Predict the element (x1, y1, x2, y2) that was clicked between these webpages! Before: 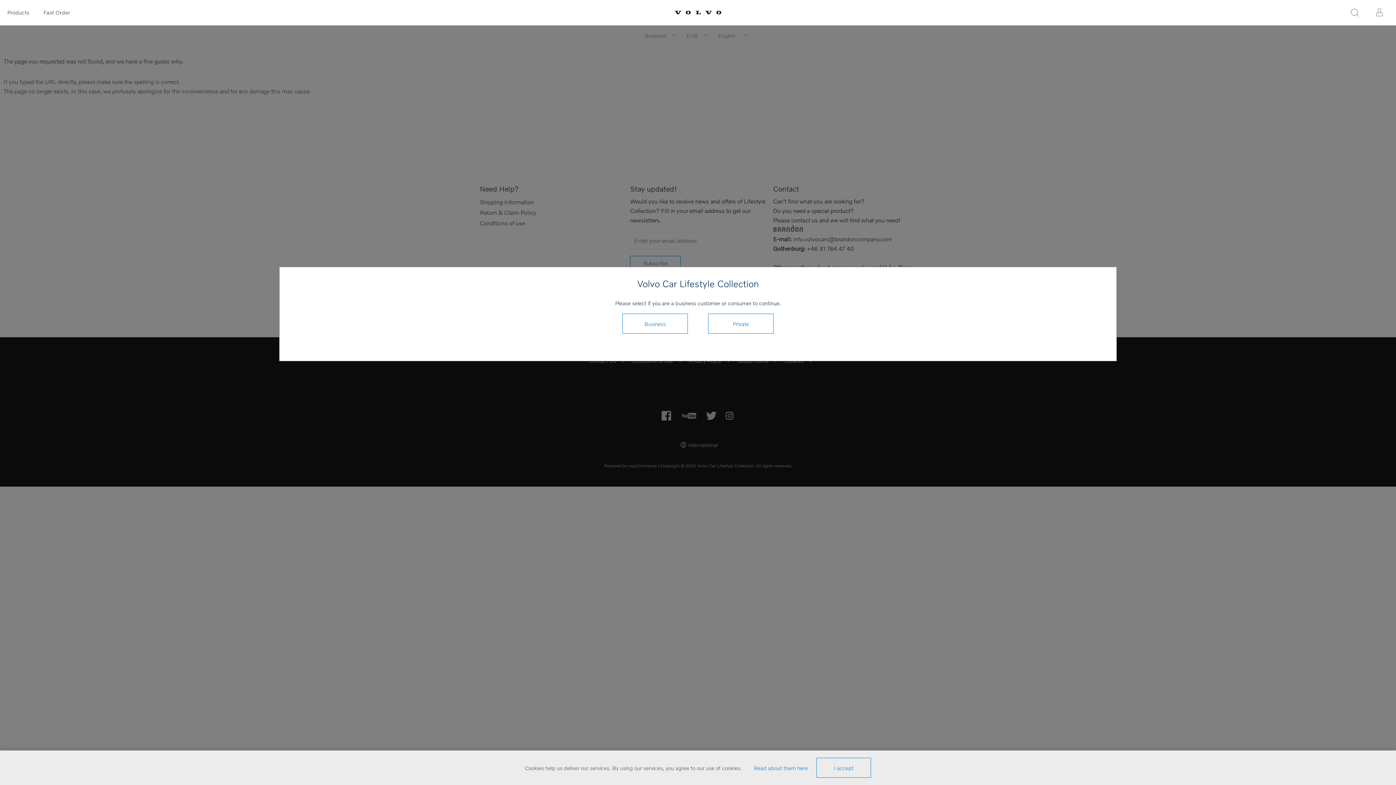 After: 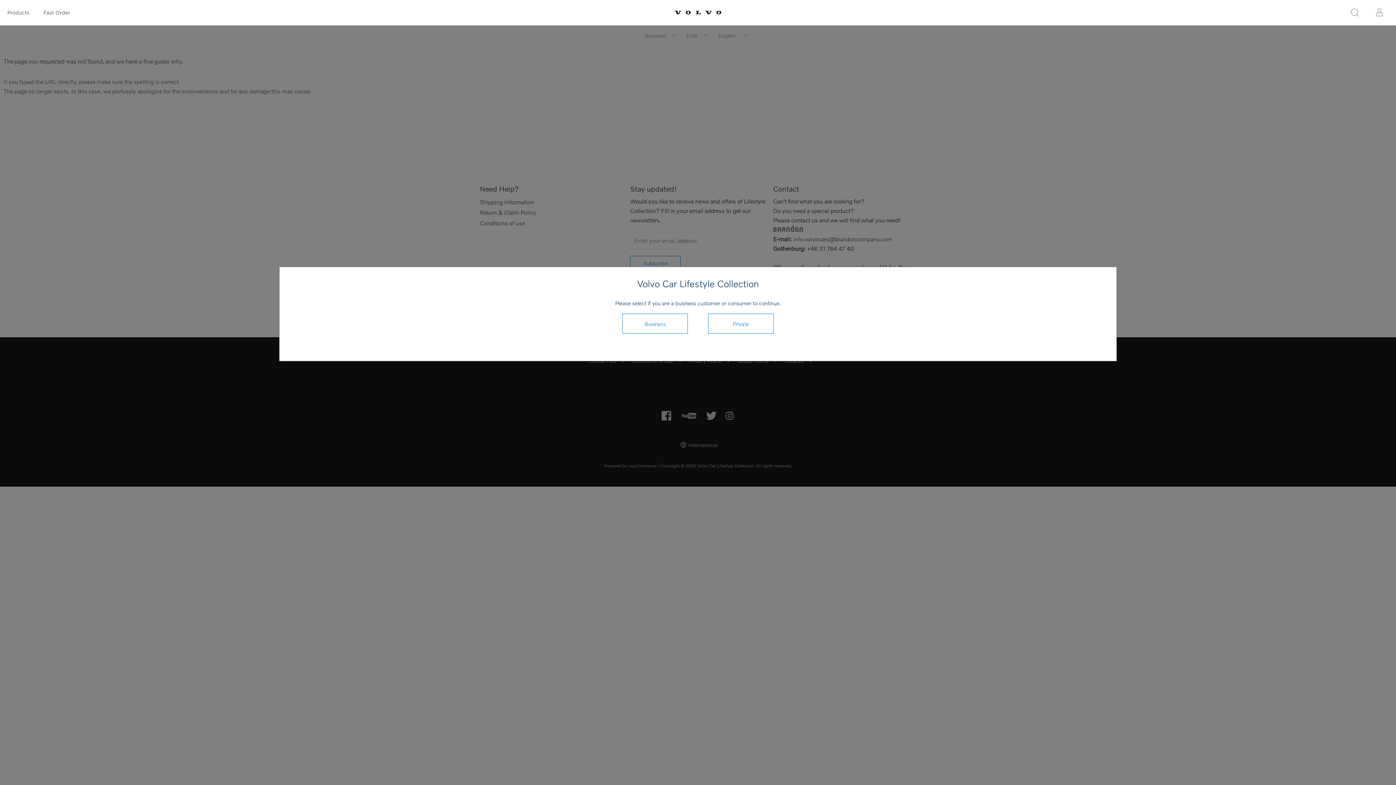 Action: bbox: (816, 758, 871, 778) label: I accept